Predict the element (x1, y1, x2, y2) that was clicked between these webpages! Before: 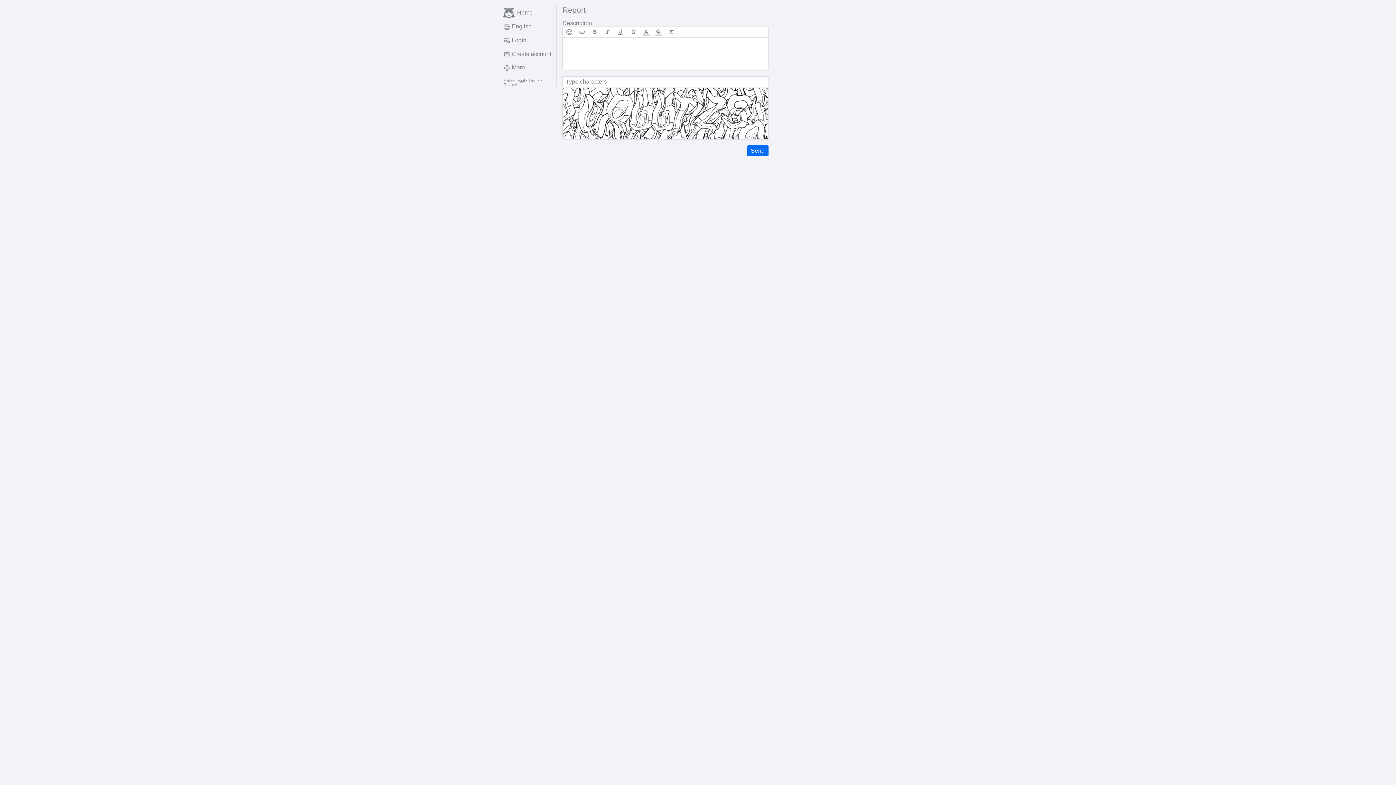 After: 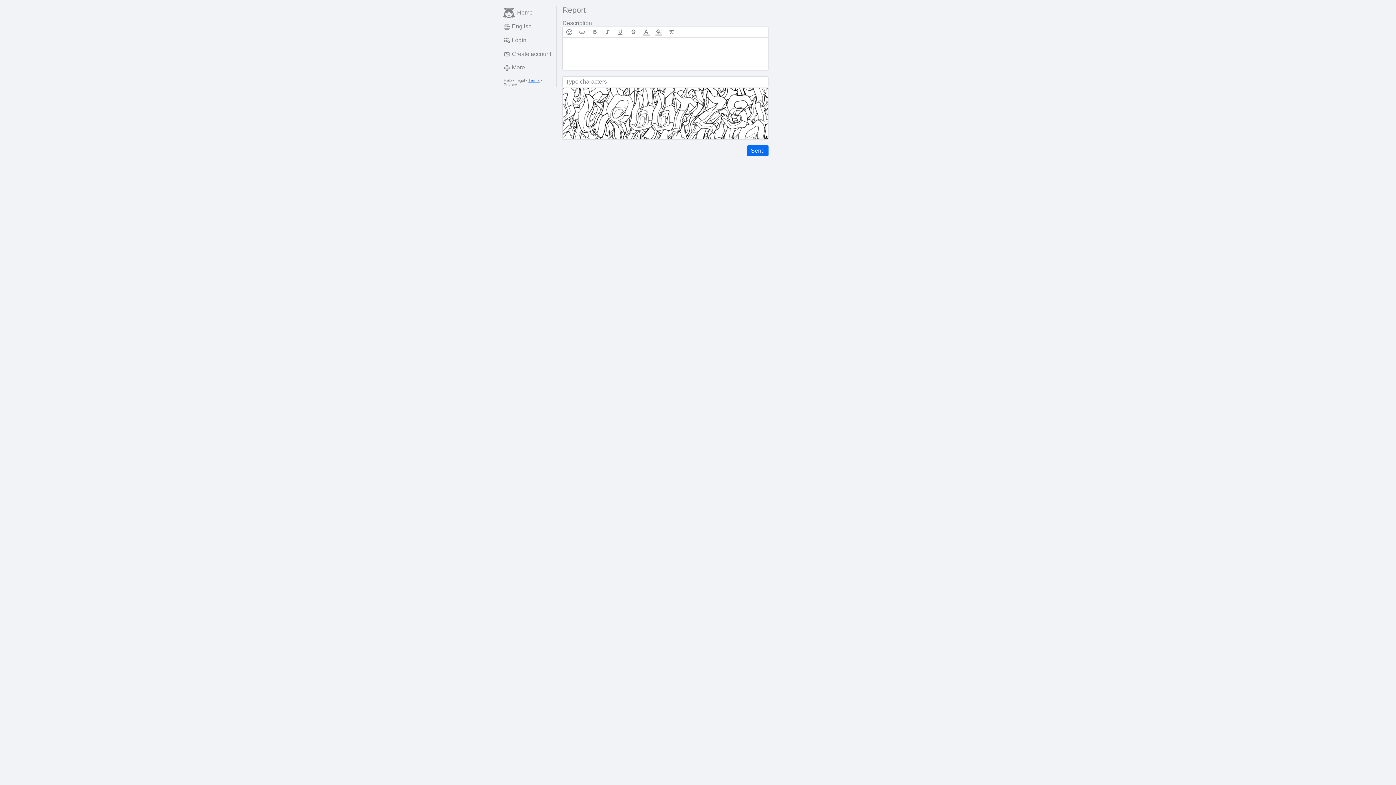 Action: bbox: (528, 78, 539, 82) label: Terms